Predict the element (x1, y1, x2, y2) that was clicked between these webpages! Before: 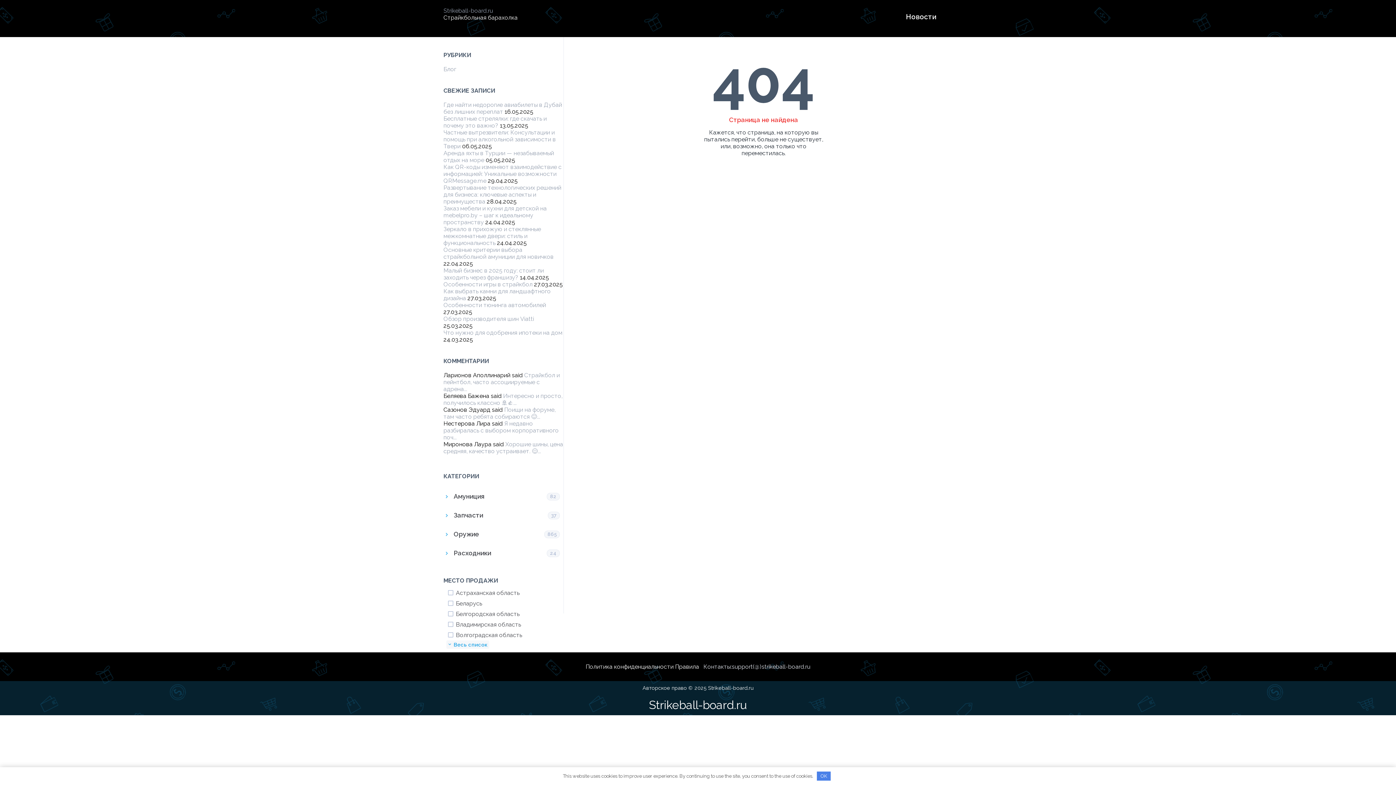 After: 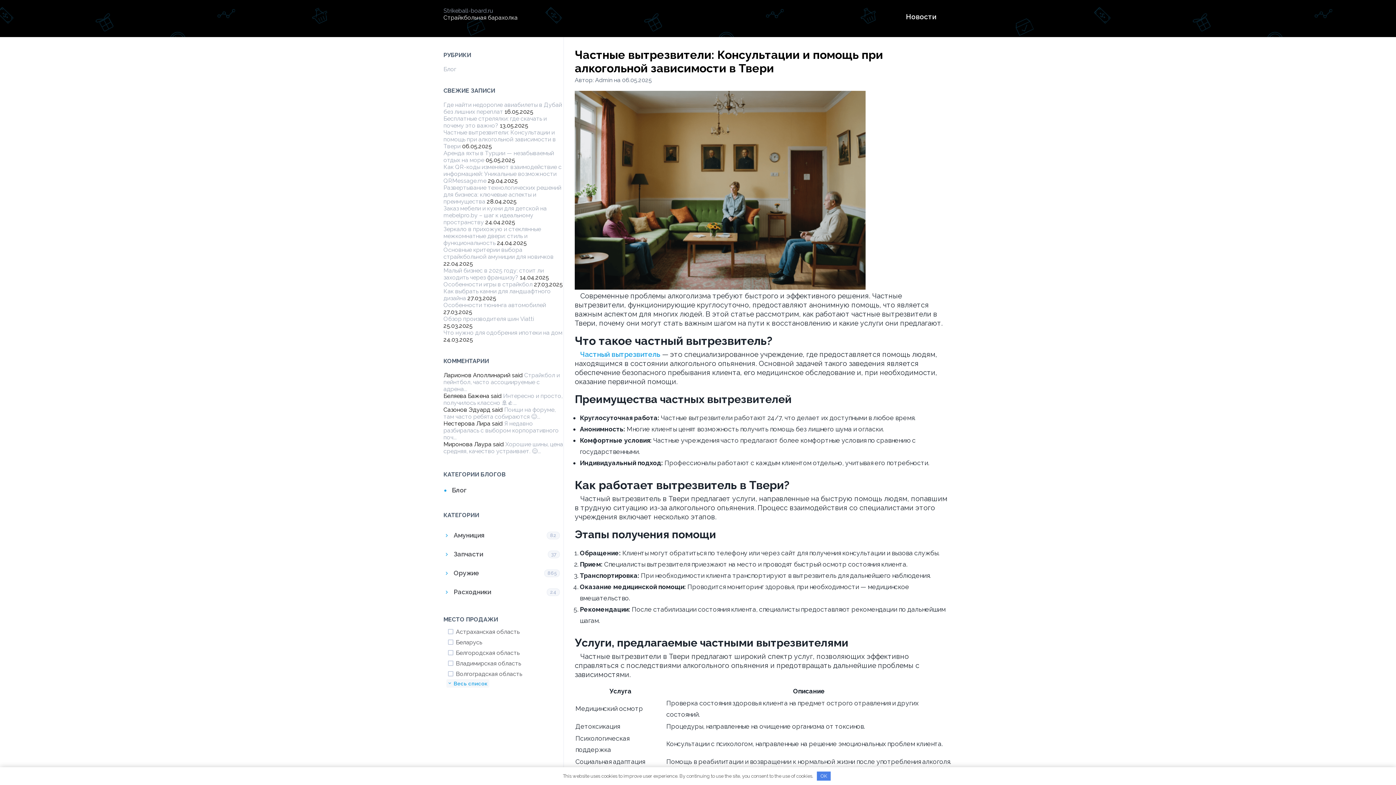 Action: bbox: (443, 129, 556, 149) label: Частные вытрезвители: Консультации и помощь при алкогольной зависимости в Твери